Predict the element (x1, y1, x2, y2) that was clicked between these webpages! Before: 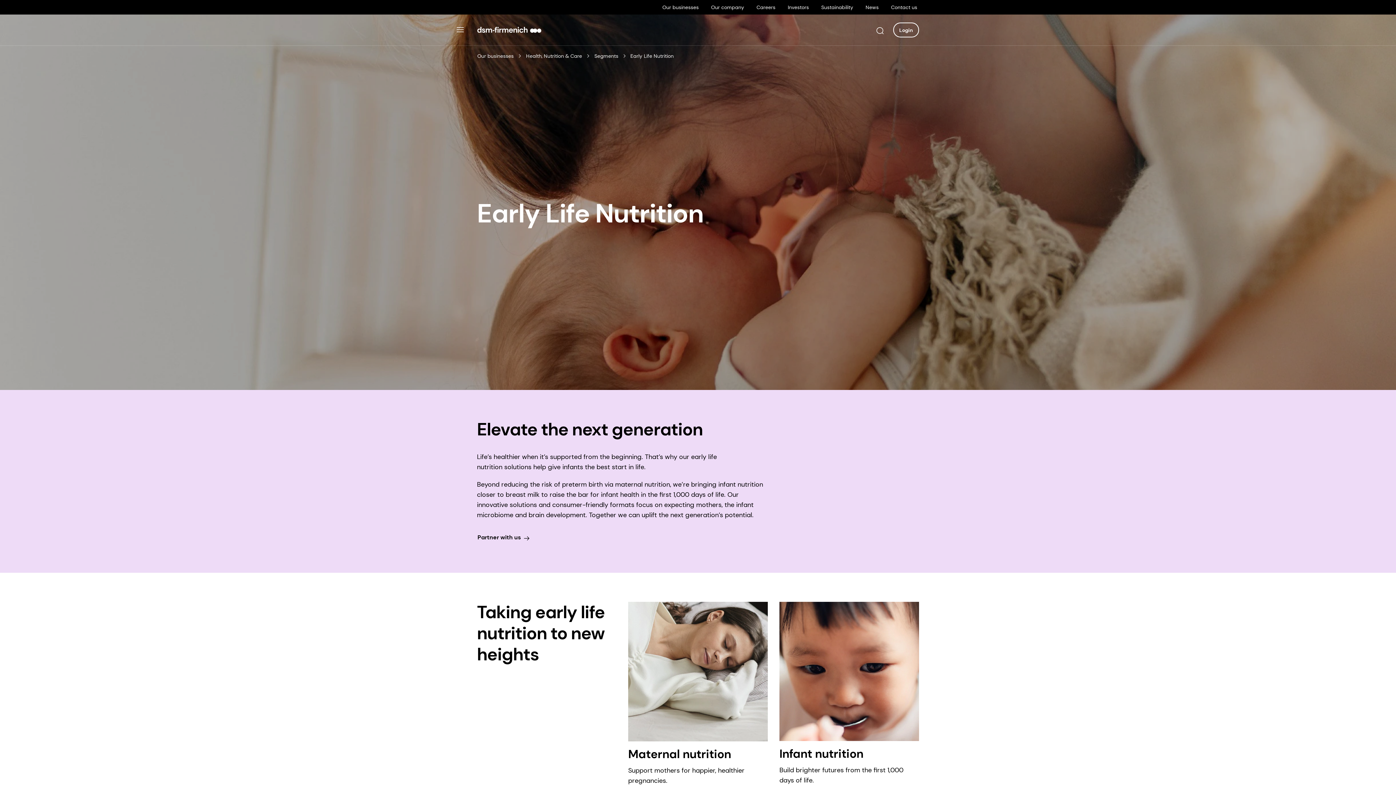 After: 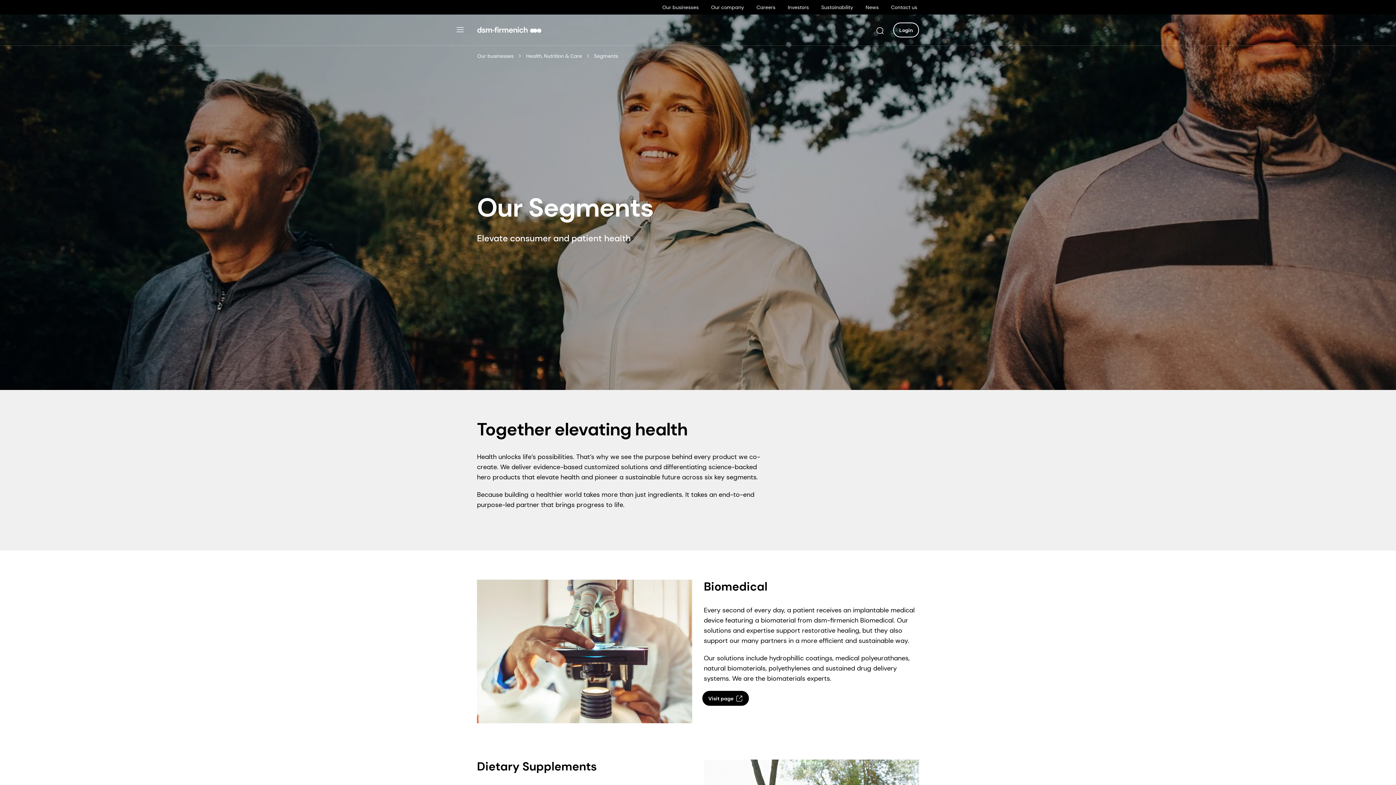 Action: bbox: (594, 51, 618, 60) label: Segments